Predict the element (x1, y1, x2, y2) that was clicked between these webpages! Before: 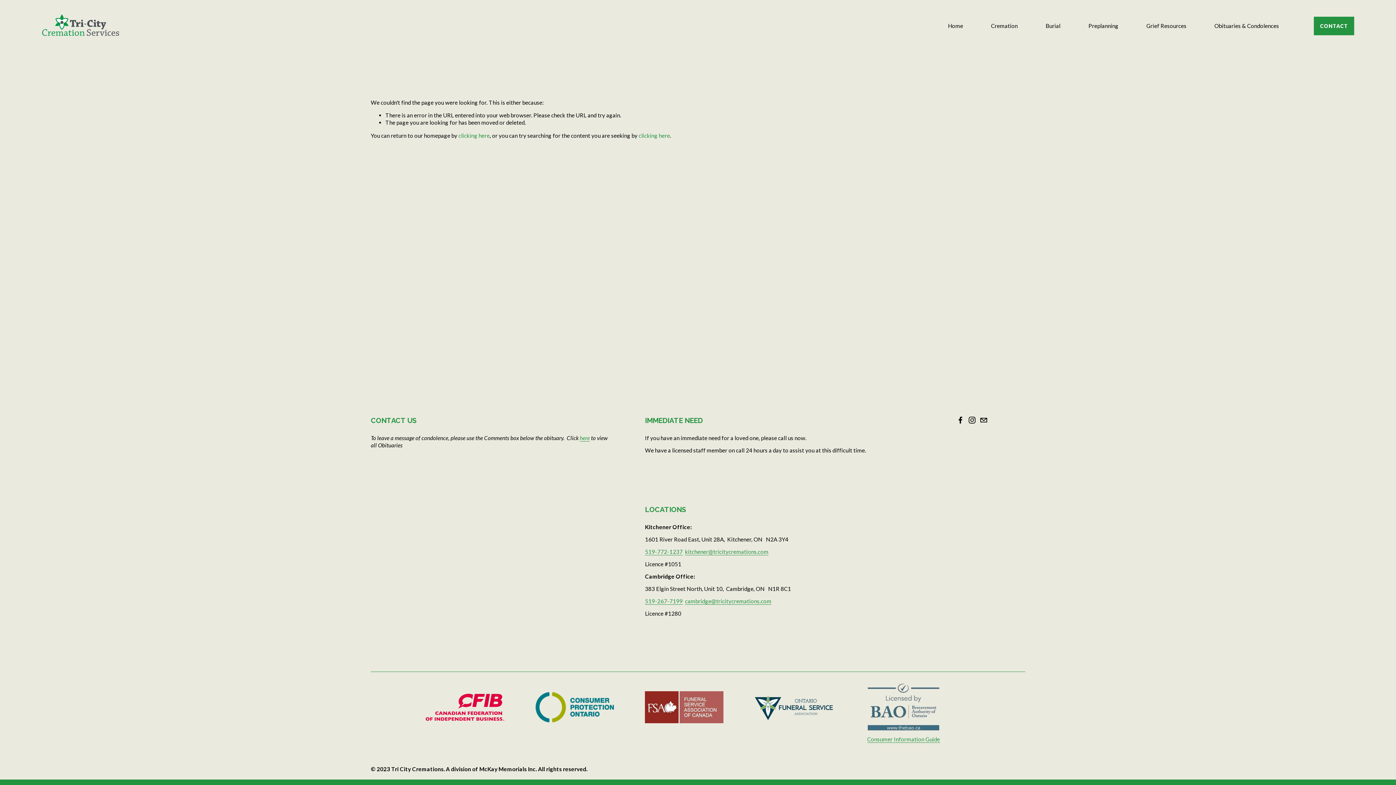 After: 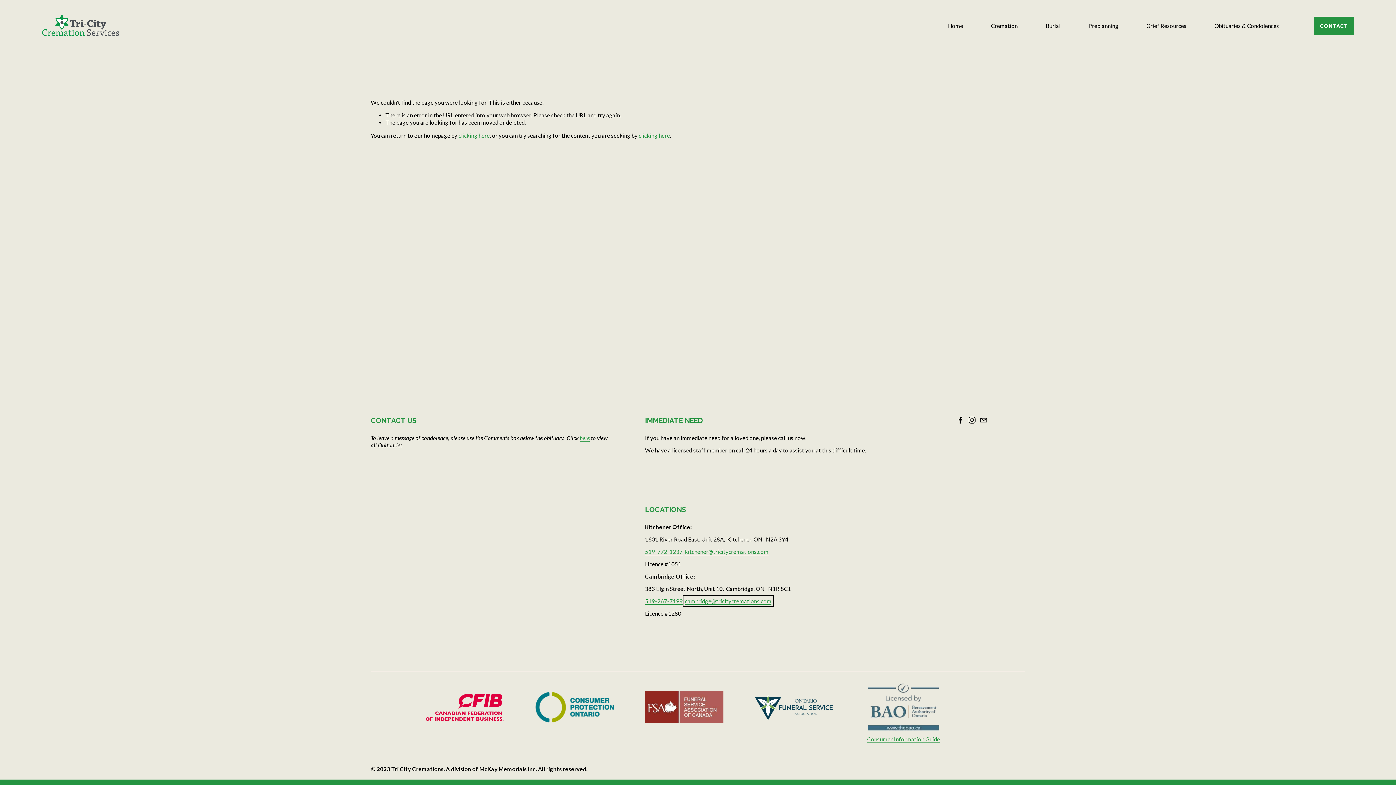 Action: bbox: (685, 597, 771, 604) label: cambridge@tricitycremations.com